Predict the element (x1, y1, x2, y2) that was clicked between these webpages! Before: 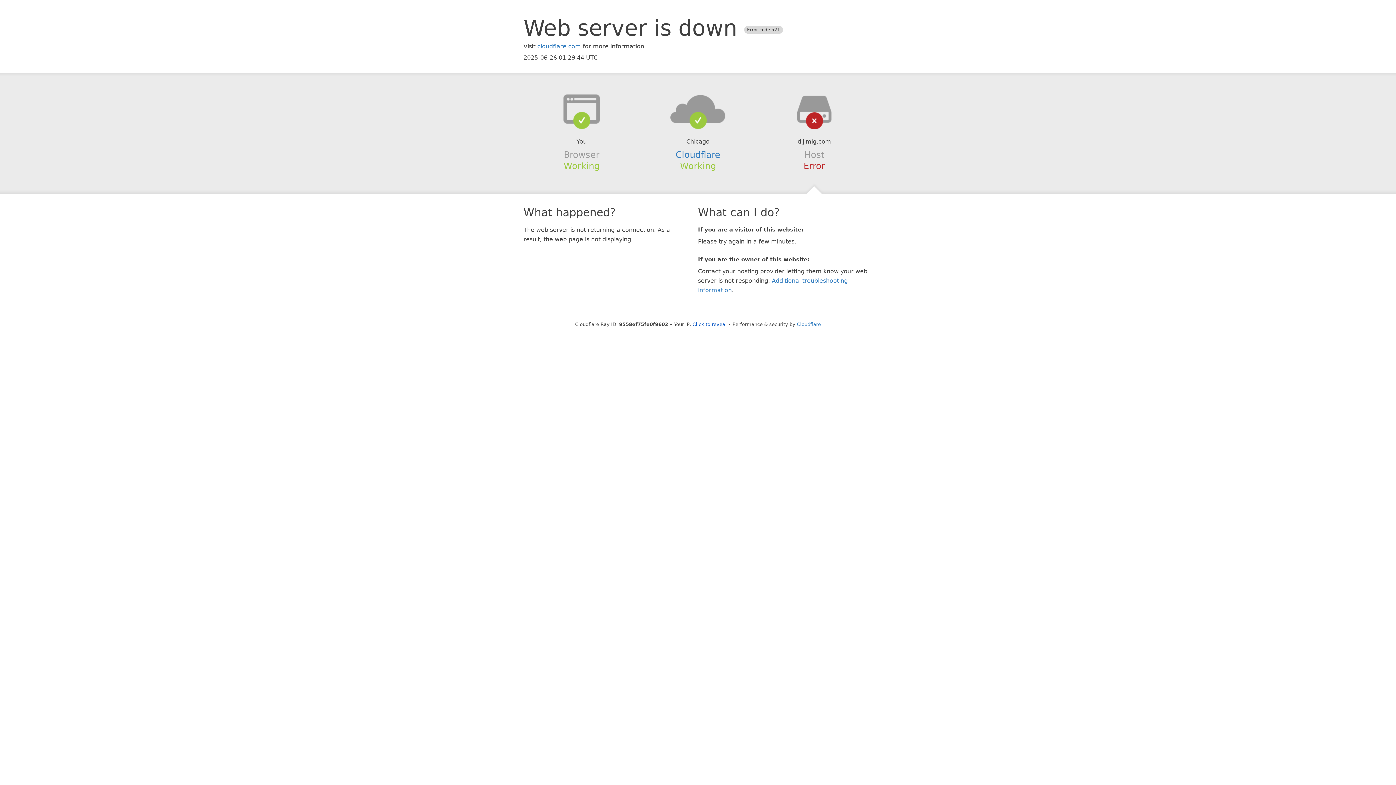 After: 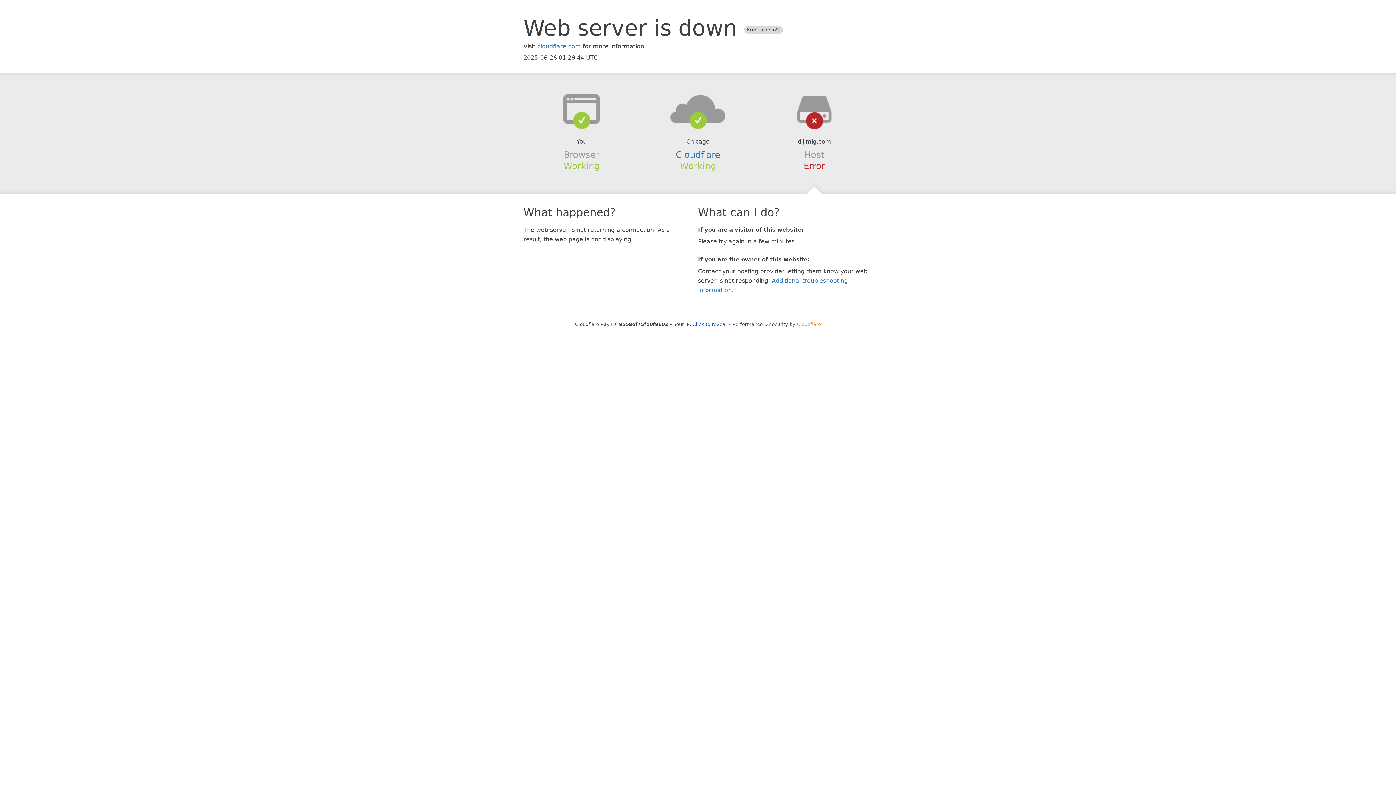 Action: bbox: (797, 321, 821, 327) label: Cloudflare